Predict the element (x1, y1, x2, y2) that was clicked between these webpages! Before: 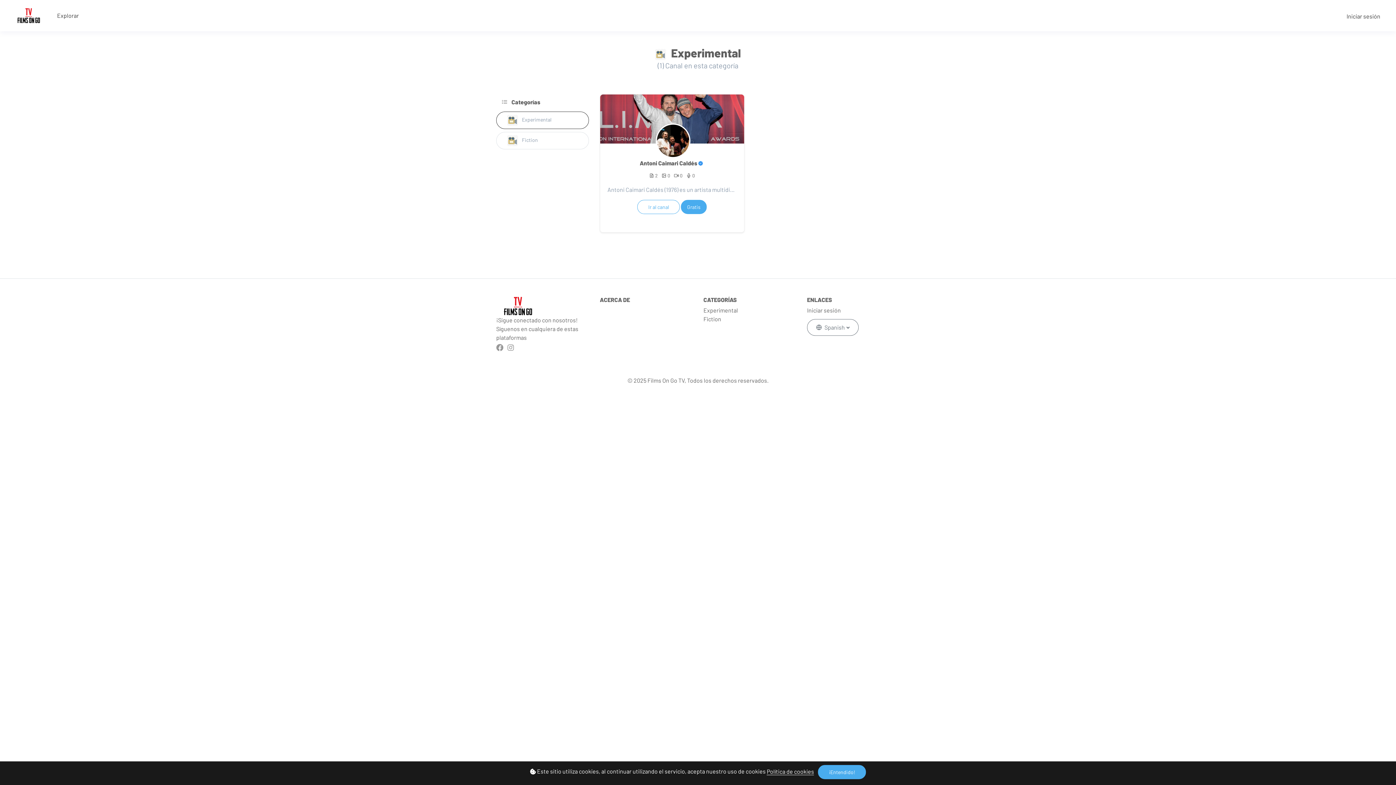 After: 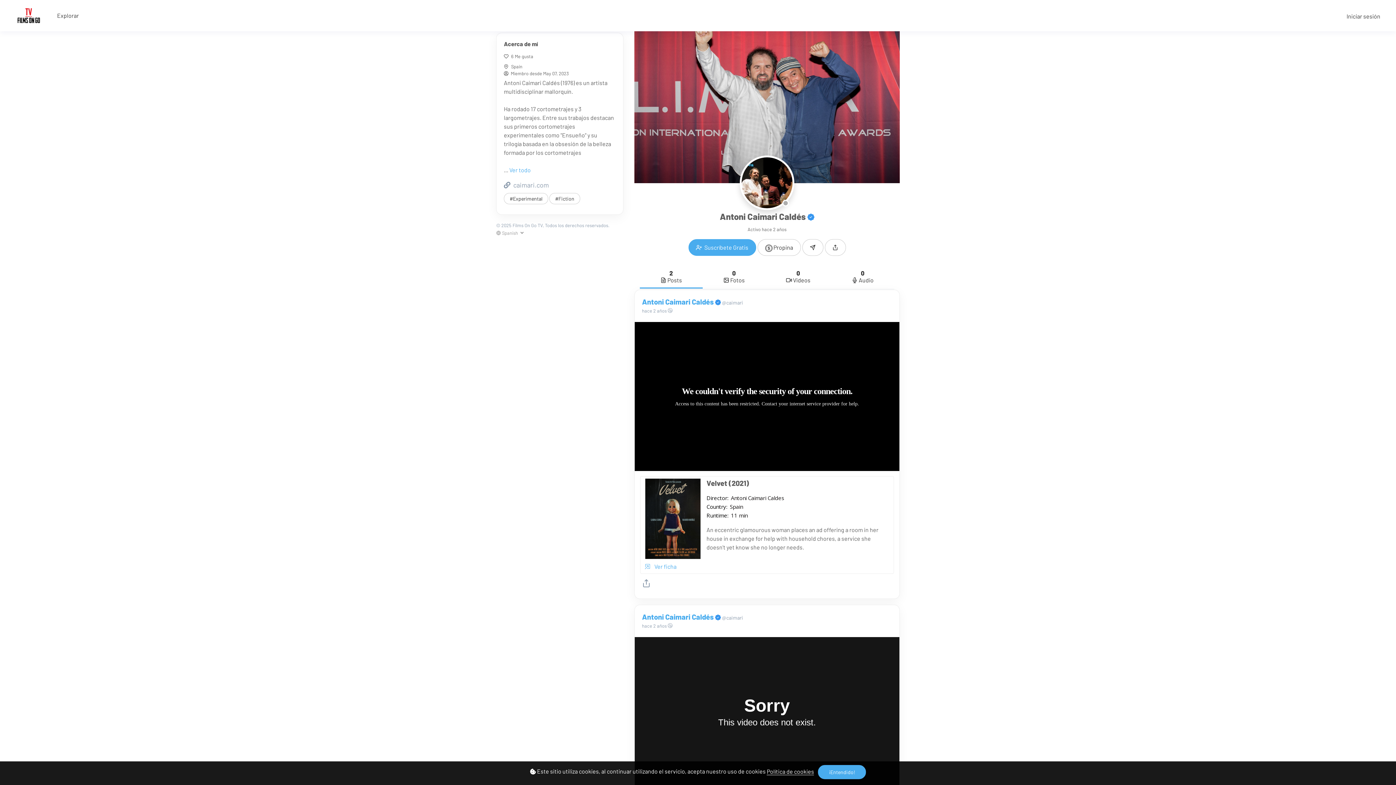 Action: bbox: (681, 199, 706, 214) label: Gratis